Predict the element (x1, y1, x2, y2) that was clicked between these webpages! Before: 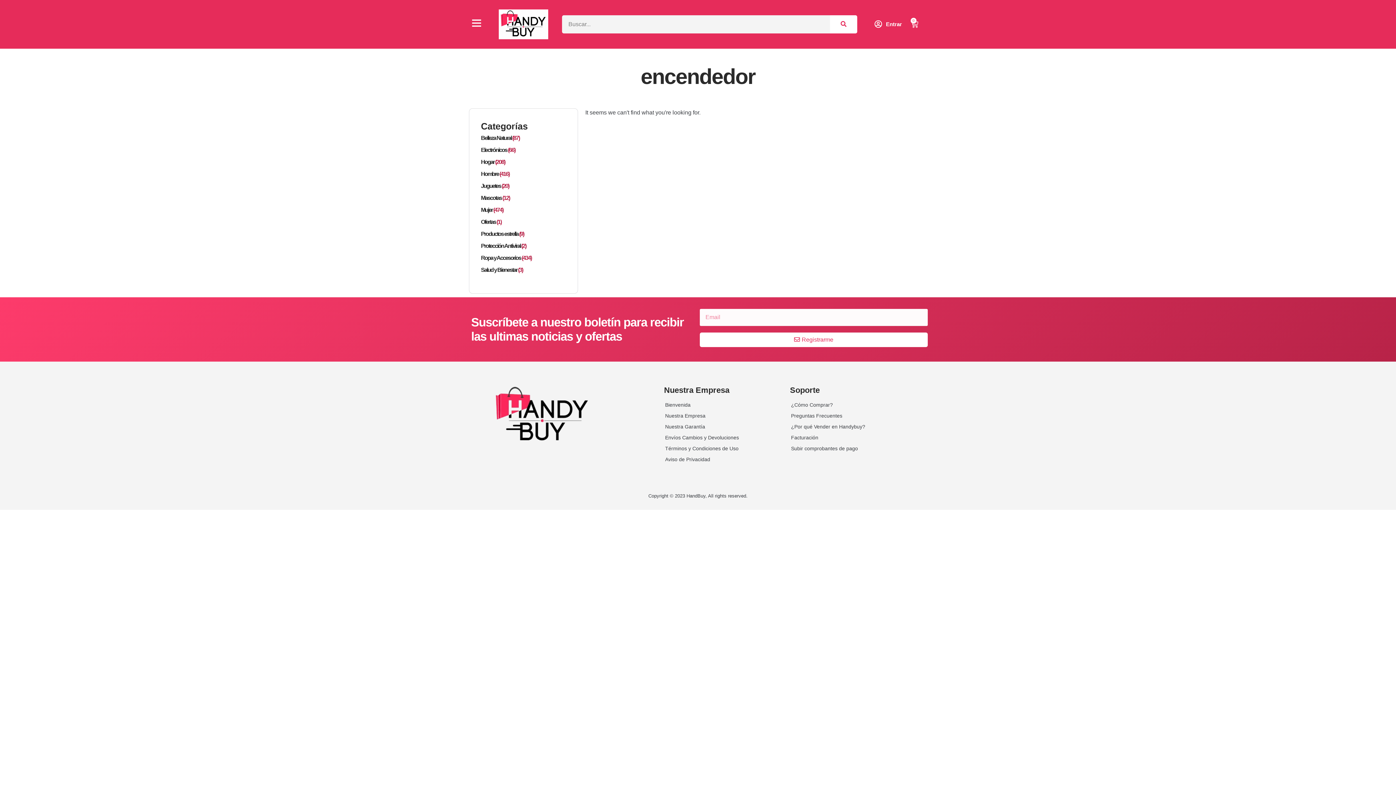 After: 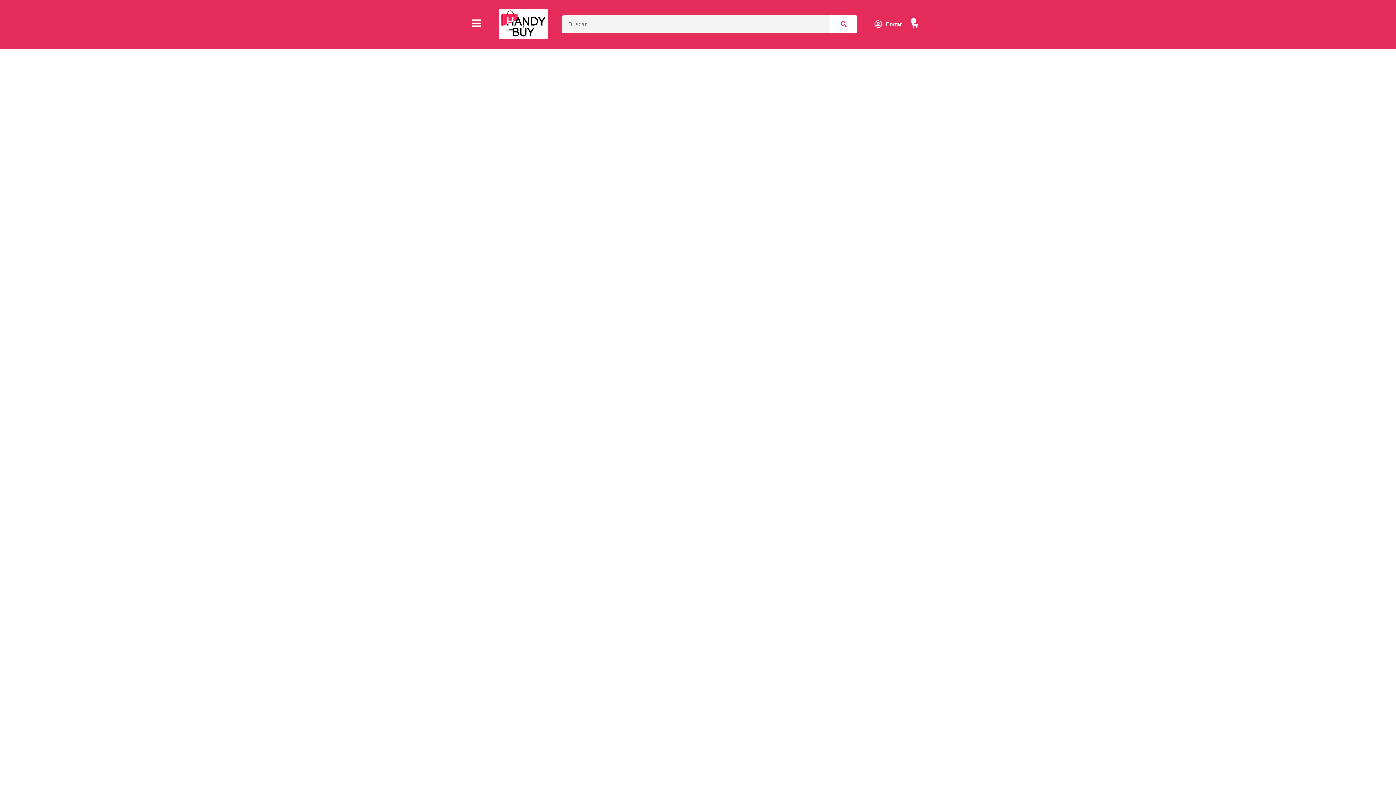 Action: label: Preguntas Frecuentes bbox: (790, 410, 923, 421)